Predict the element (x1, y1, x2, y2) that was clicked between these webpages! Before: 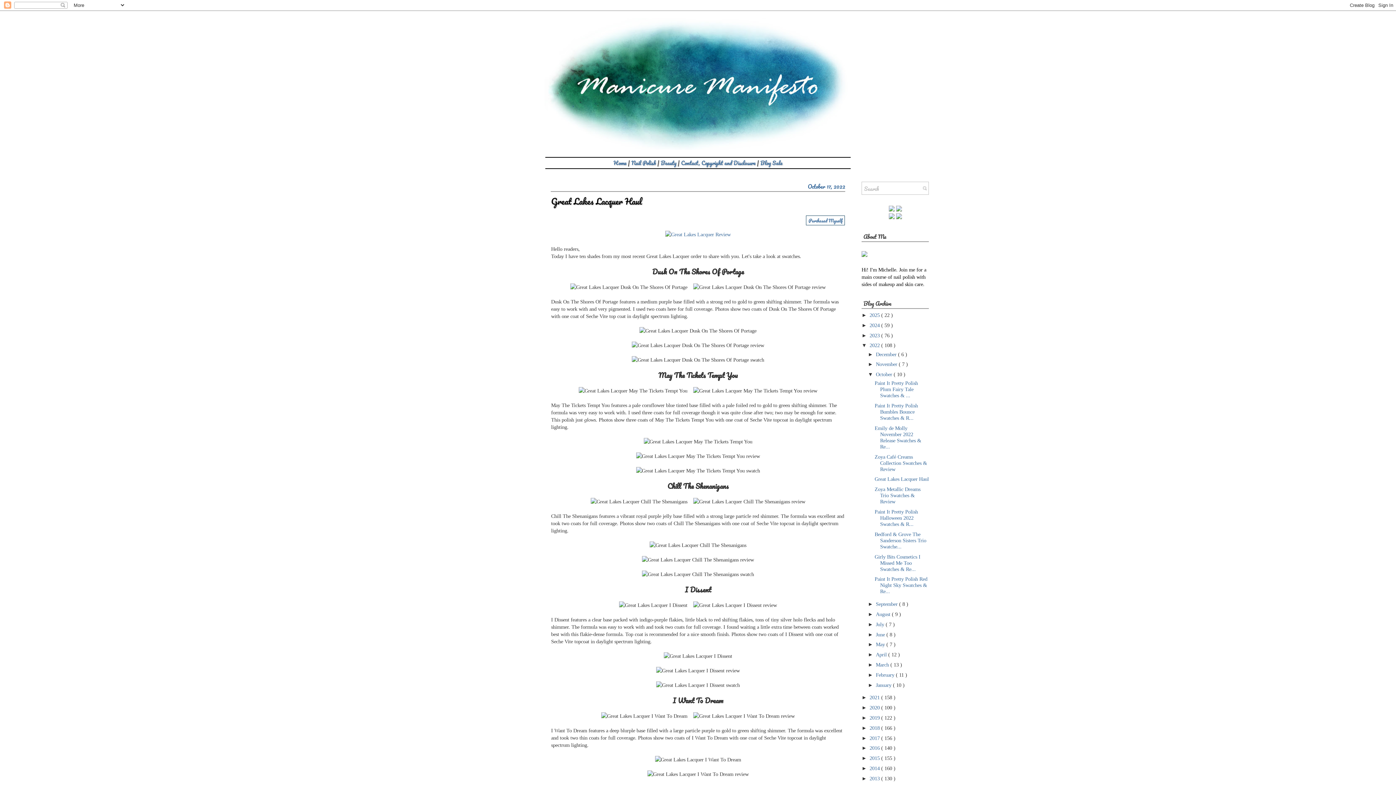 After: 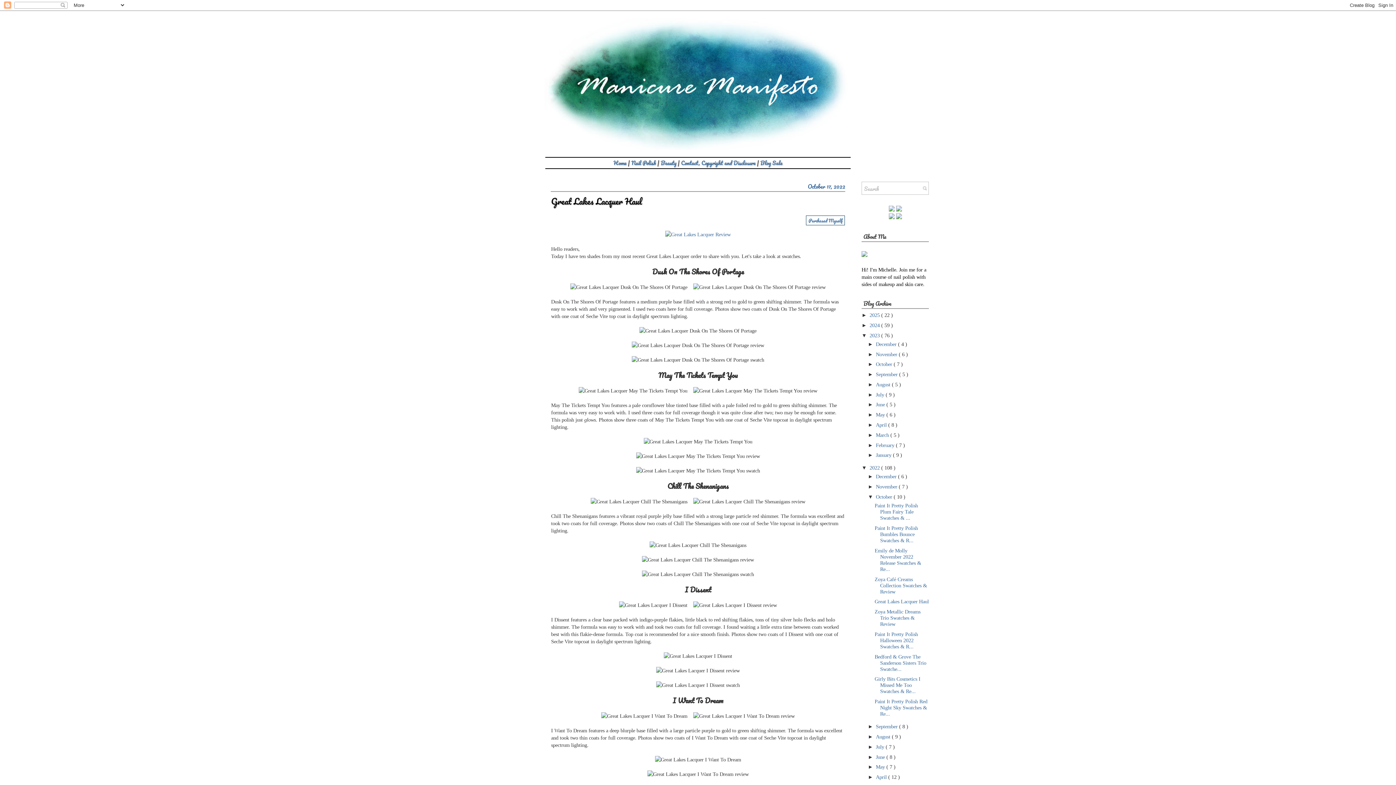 Action: label: ►   bbox: (861, 332, 869, 338)